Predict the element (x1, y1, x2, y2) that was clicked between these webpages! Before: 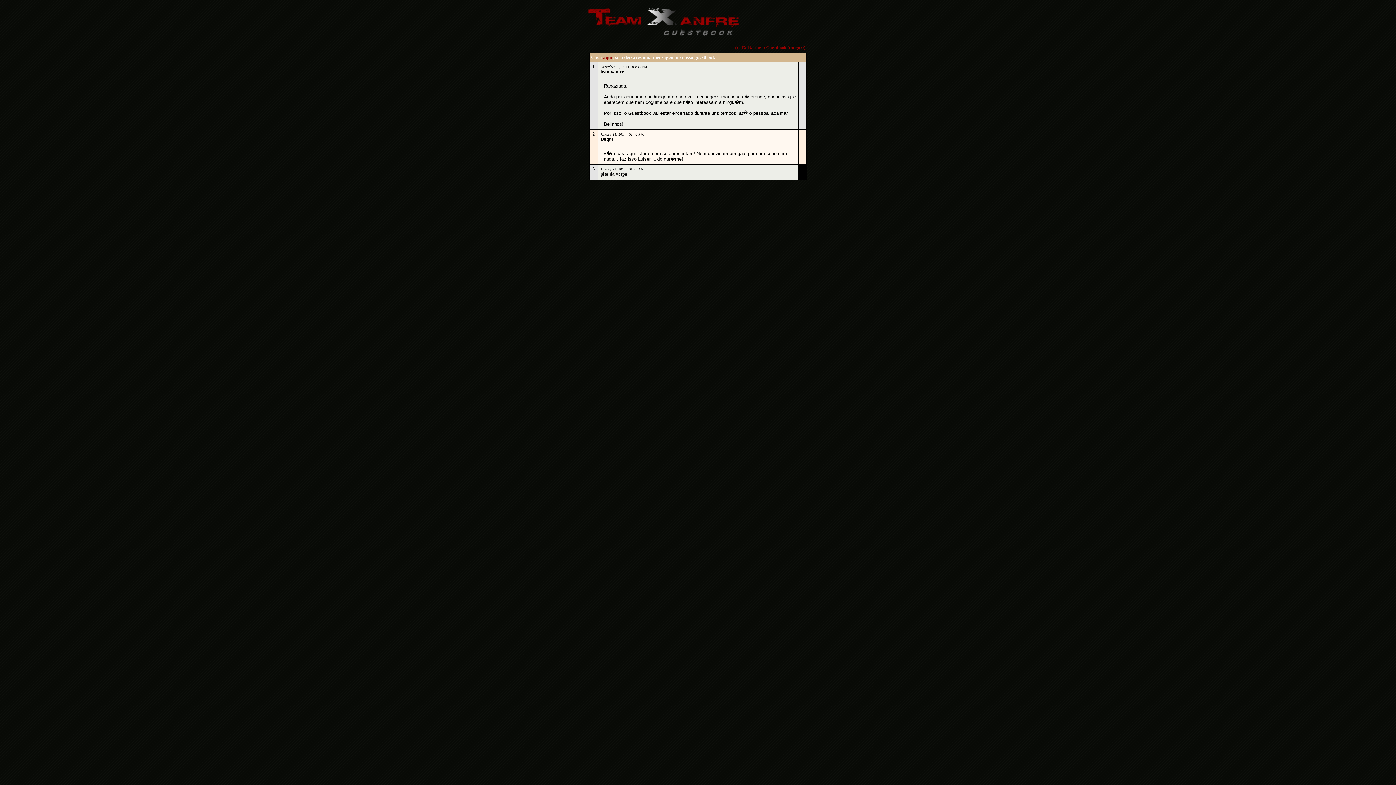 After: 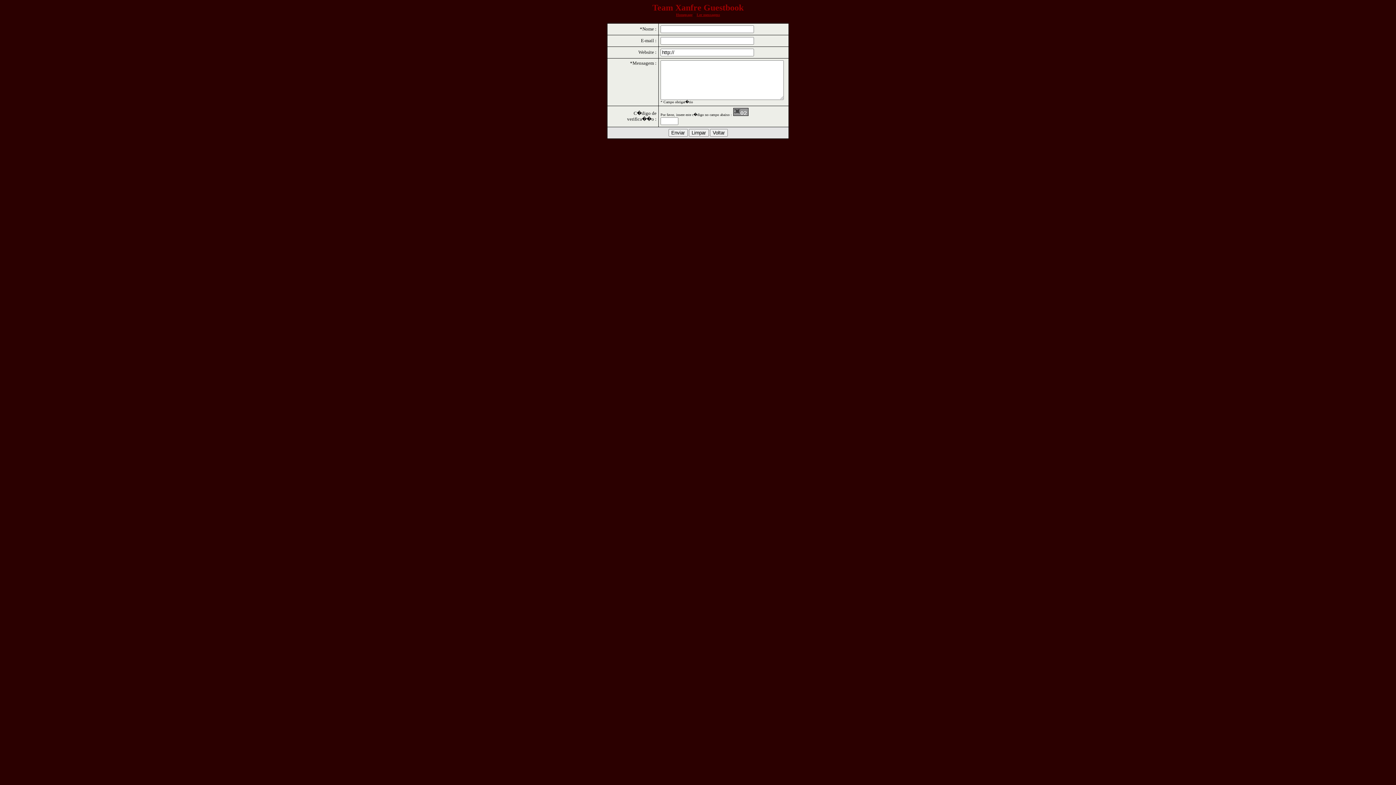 Action: bbox: (603, 54, 612, 60) label: aqui